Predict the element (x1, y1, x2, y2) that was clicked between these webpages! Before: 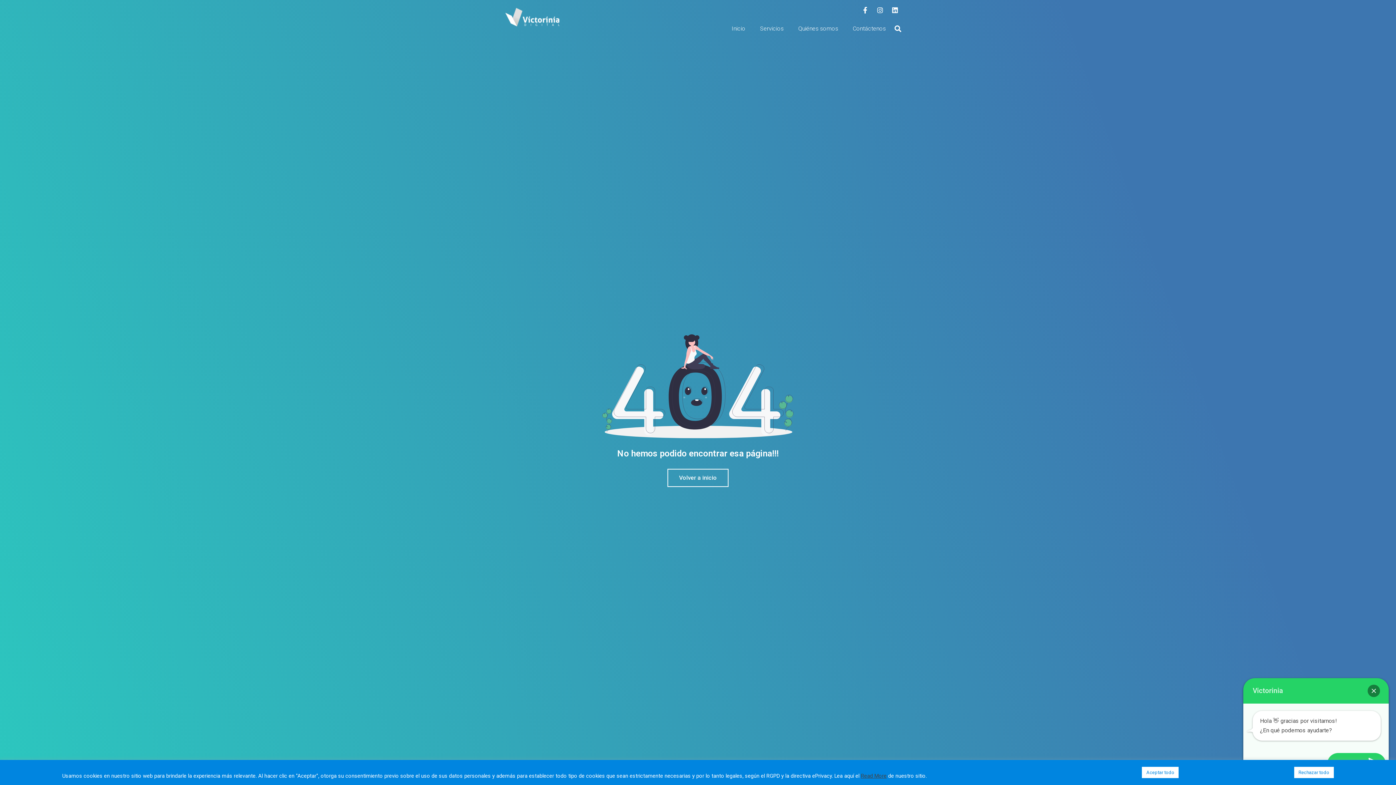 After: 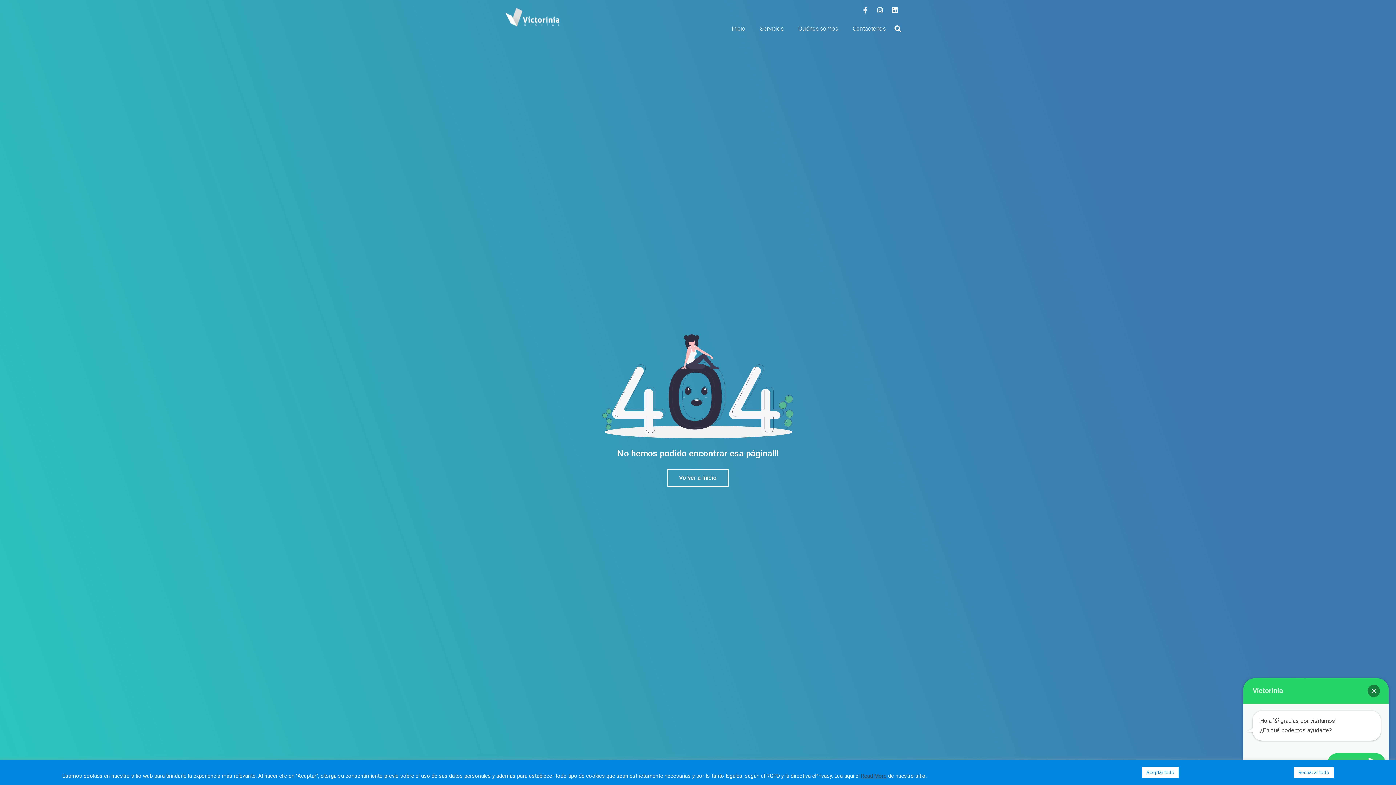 Action: bbox: (858, 3, 872, 16) label: Facebook-f